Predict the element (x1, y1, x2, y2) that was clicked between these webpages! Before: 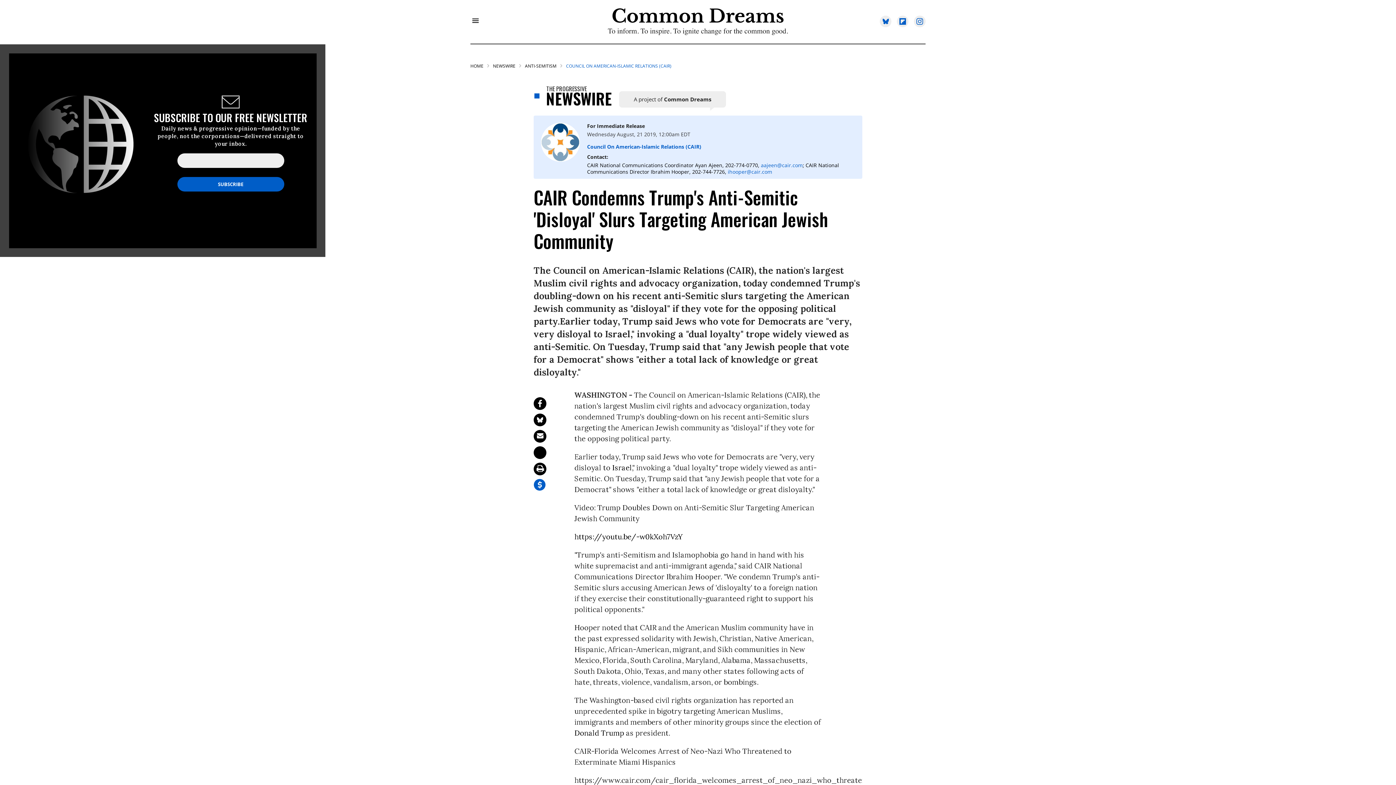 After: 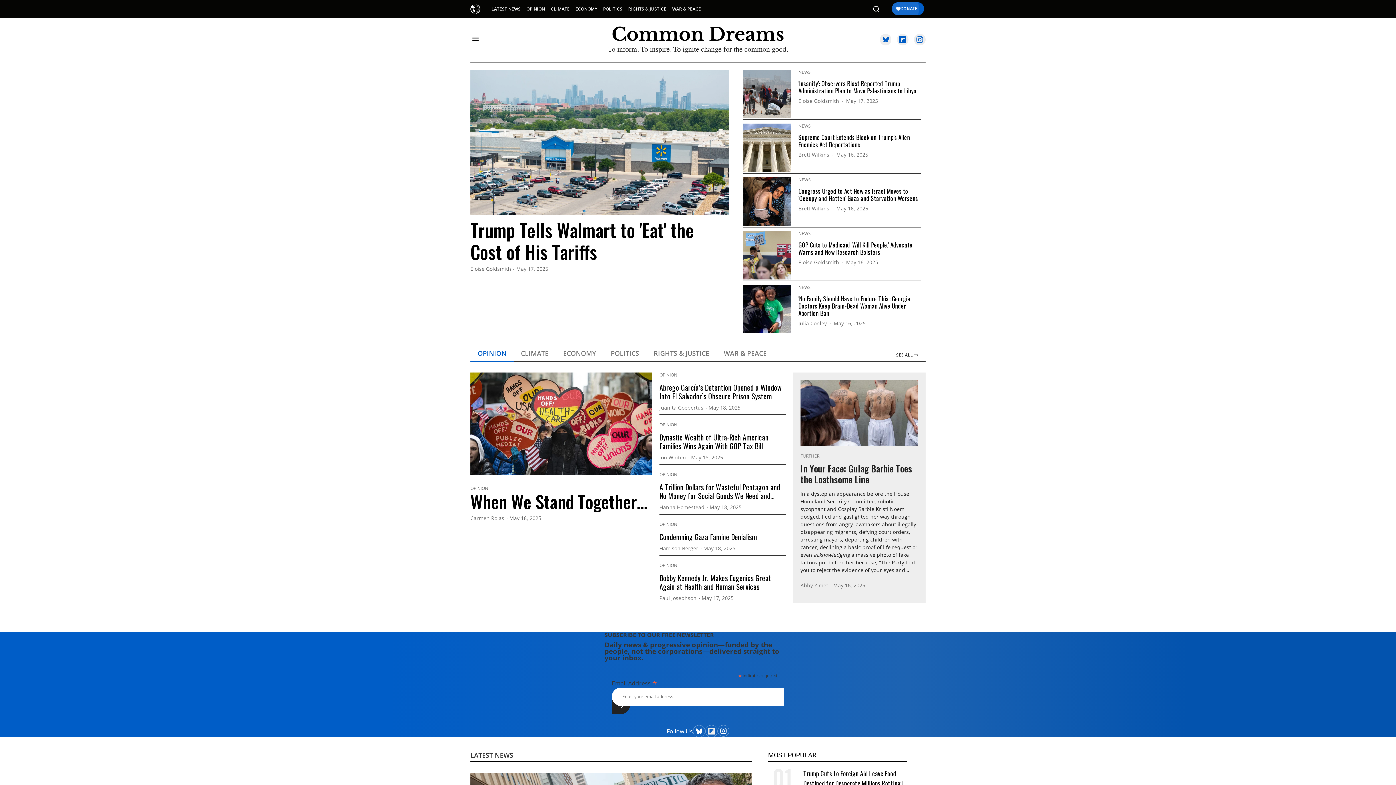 Action: bbox: (608, 28, 788, 35)